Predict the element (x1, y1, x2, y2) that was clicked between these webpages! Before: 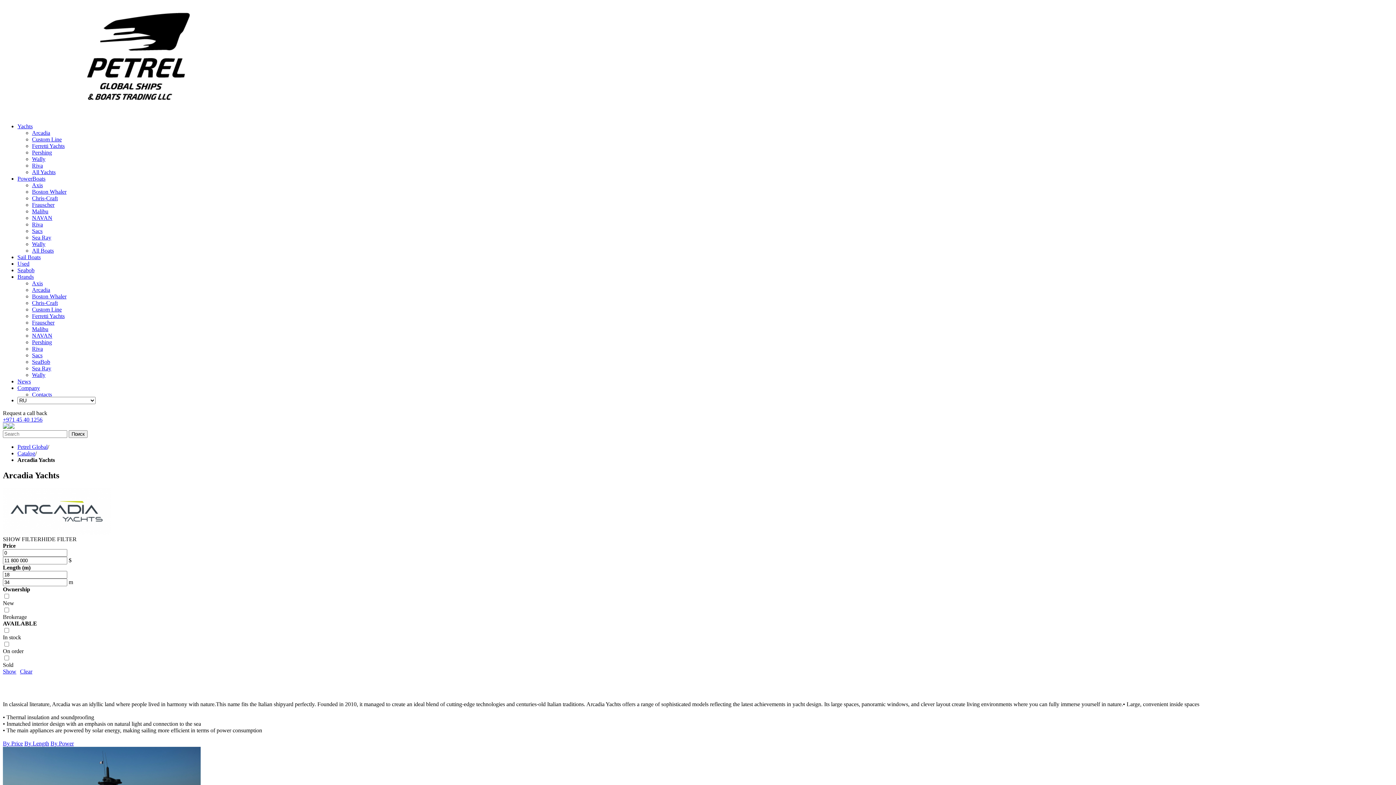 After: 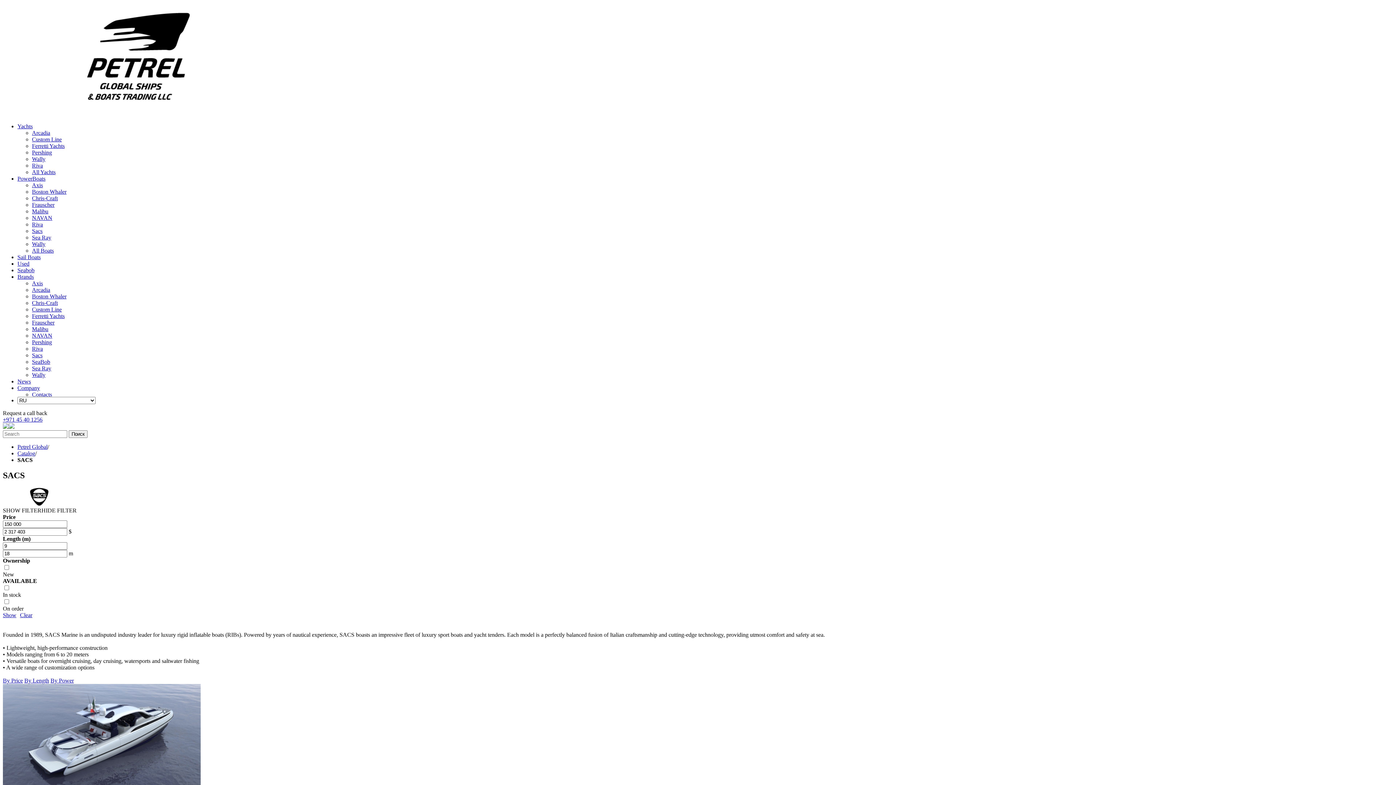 Action: label: Sacs bbox: (32, 228, 42, 234)